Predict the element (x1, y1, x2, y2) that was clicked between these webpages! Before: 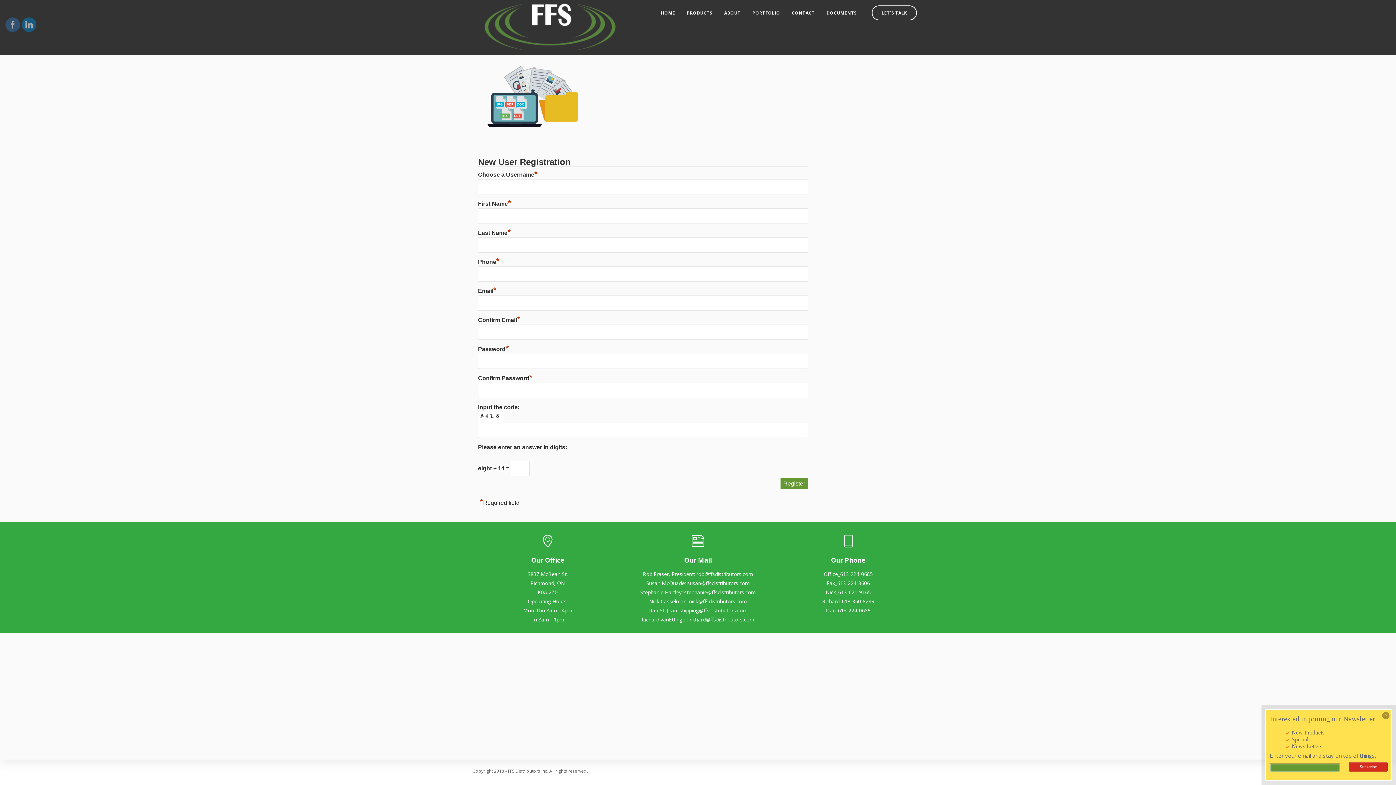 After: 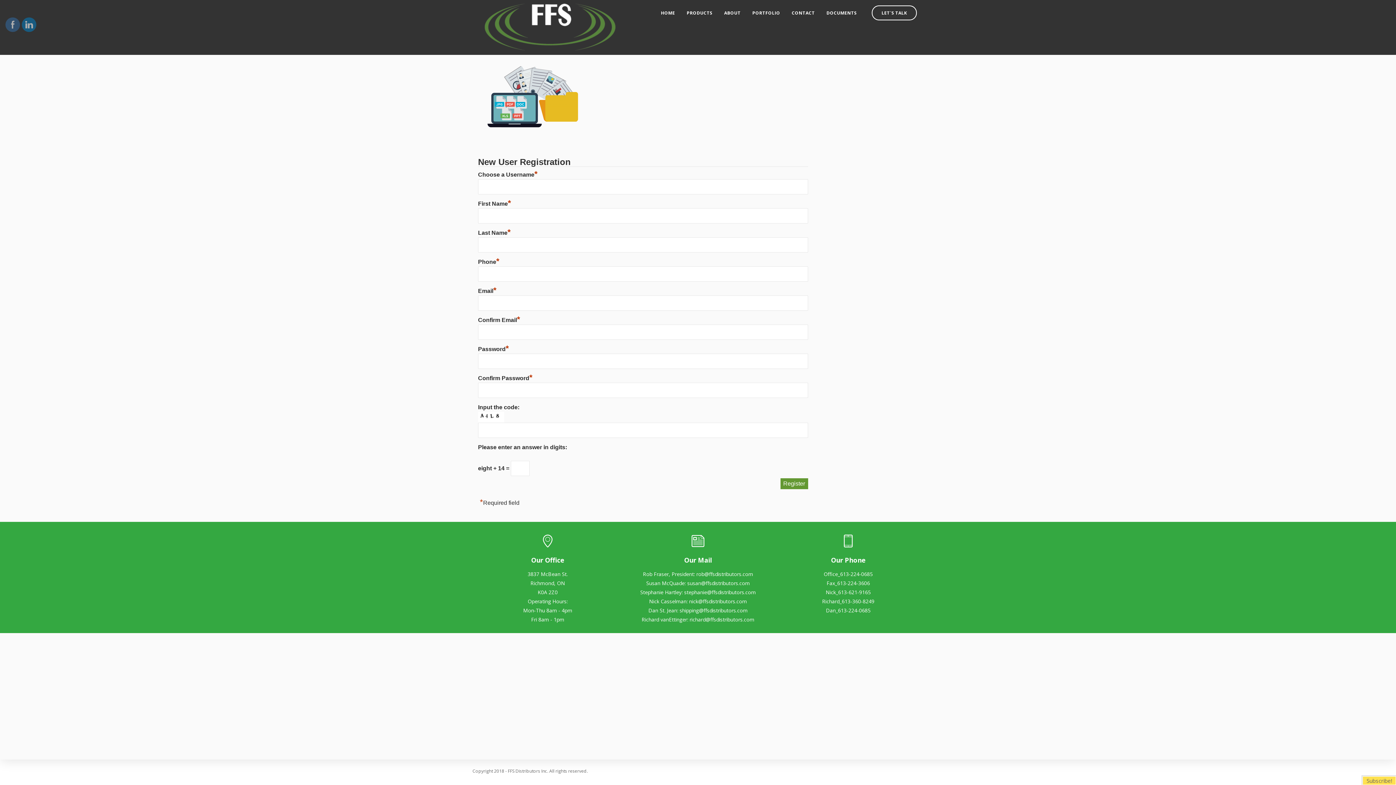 Action: bbox: (1382, 712, 1389, 719)